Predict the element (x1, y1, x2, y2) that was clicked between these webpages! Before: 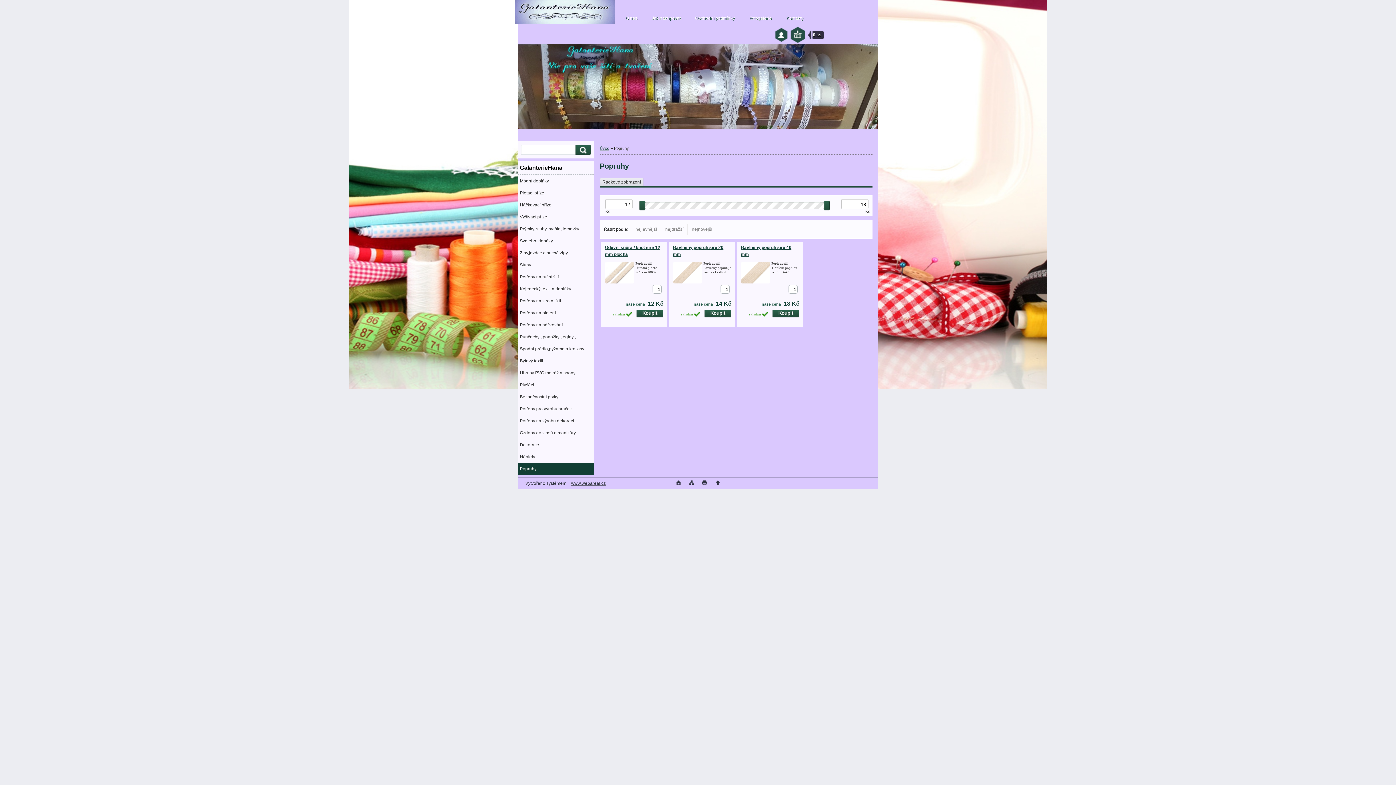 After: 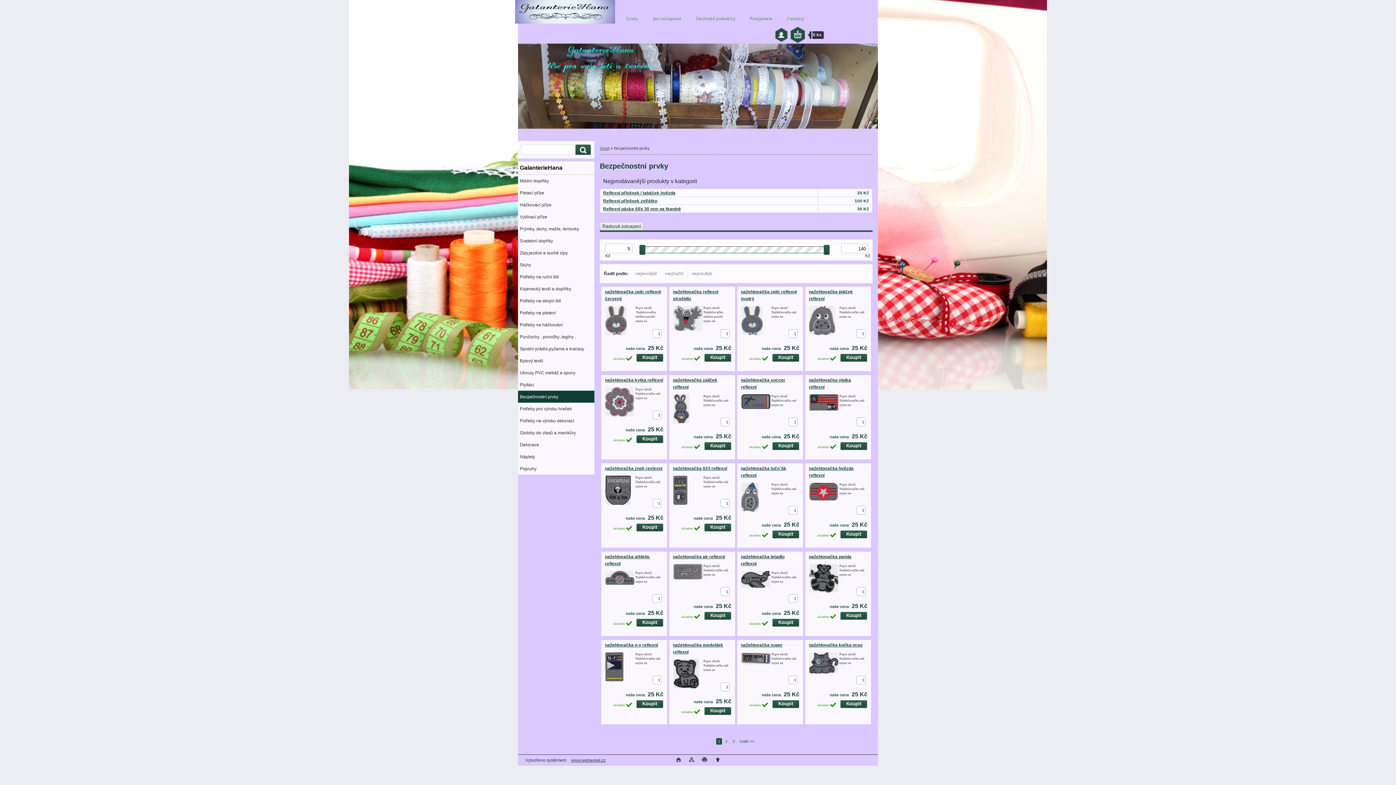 Action: label: Bezpečnostní prvky bbox: (518, 390, 594, 402)